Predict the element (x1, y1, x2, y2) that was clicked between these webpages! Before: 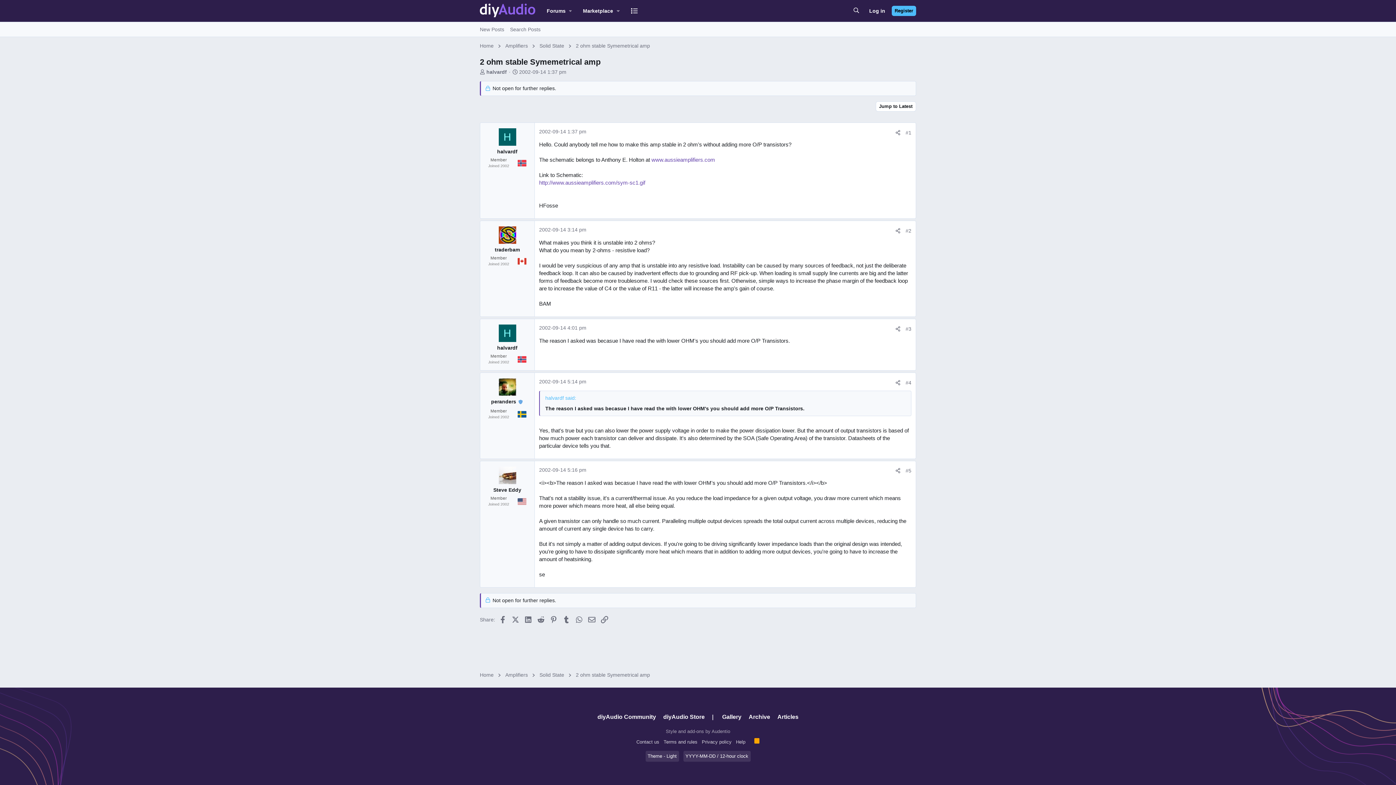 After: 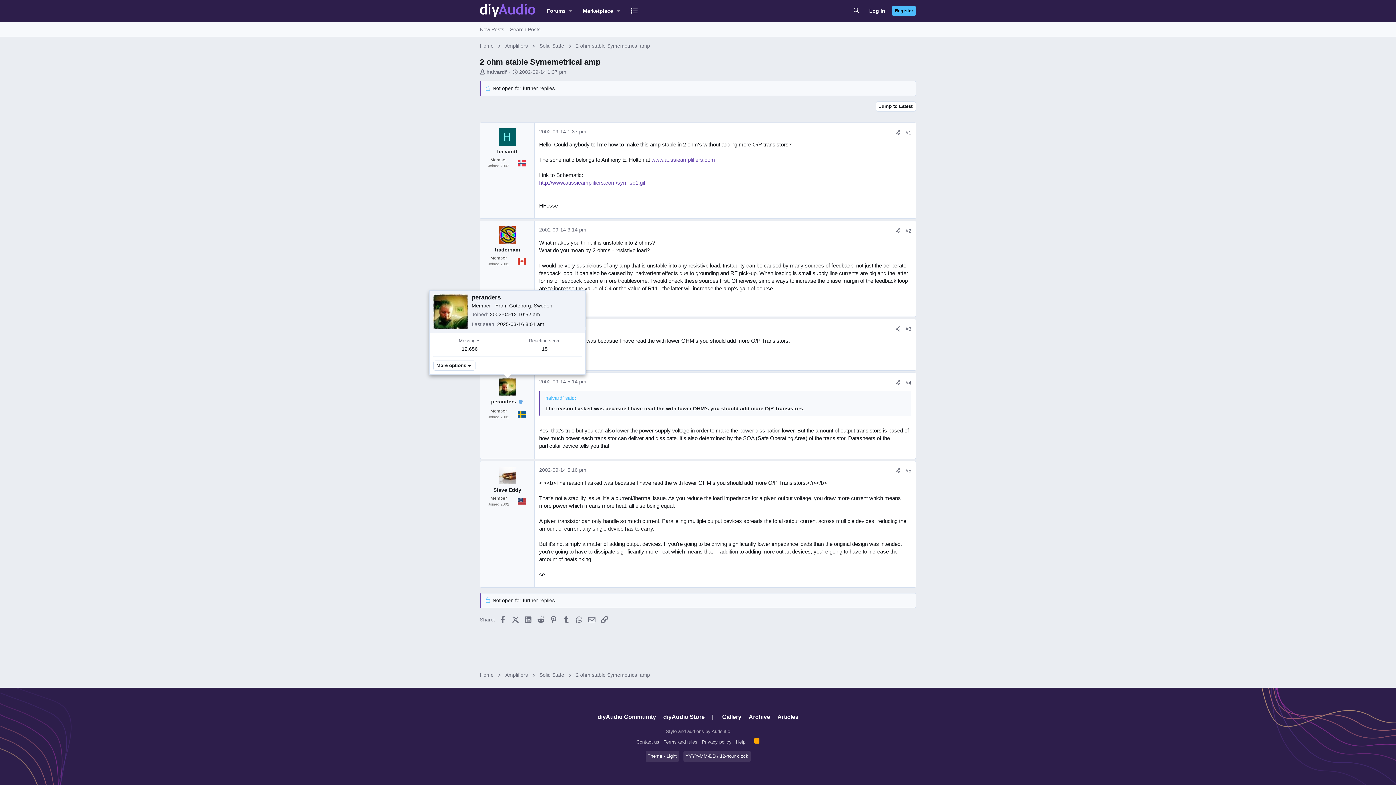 Action: bbox: (498, 378, 516, 396)